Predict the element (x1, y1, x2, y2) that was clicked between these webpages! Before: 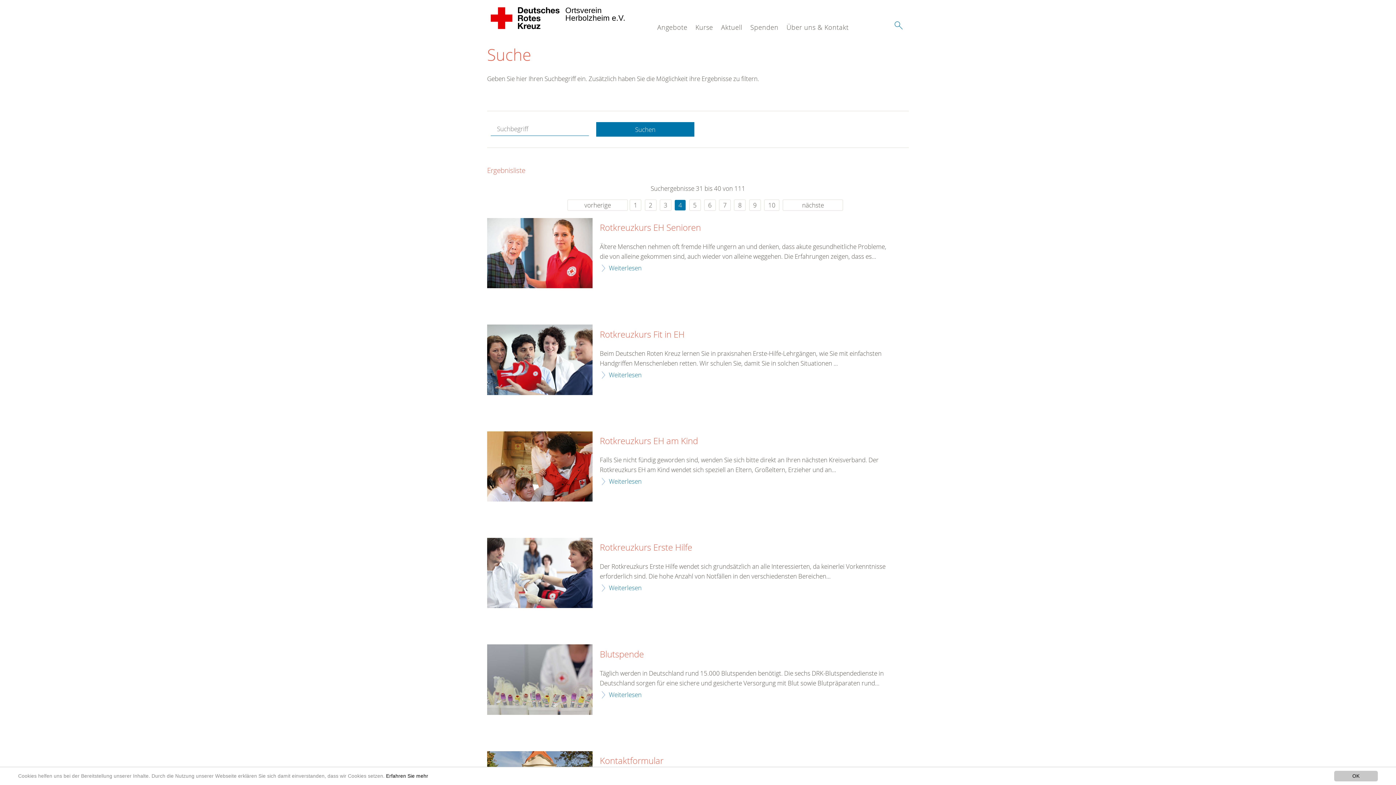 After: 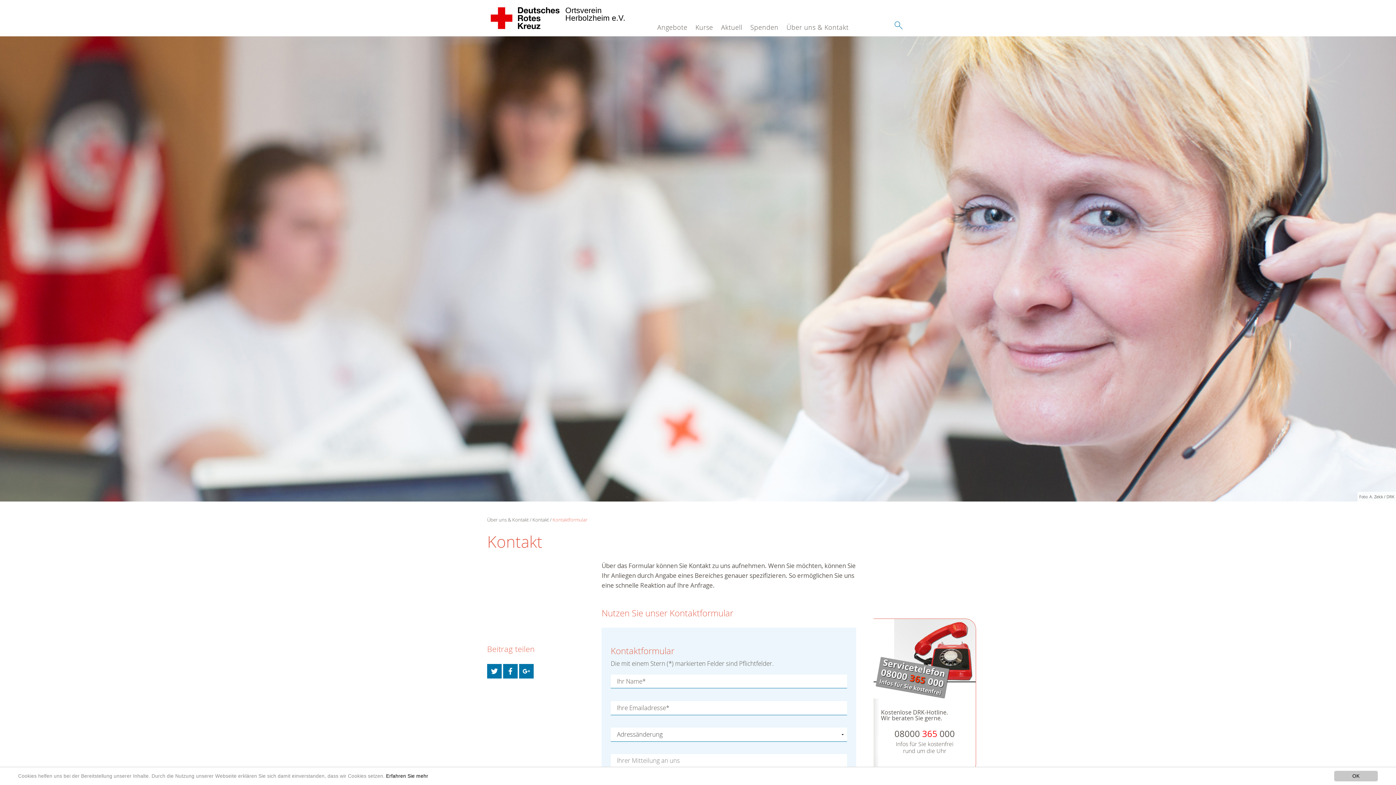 Action: label: Kontaktformular bbox: (600, 756, 663, 766)